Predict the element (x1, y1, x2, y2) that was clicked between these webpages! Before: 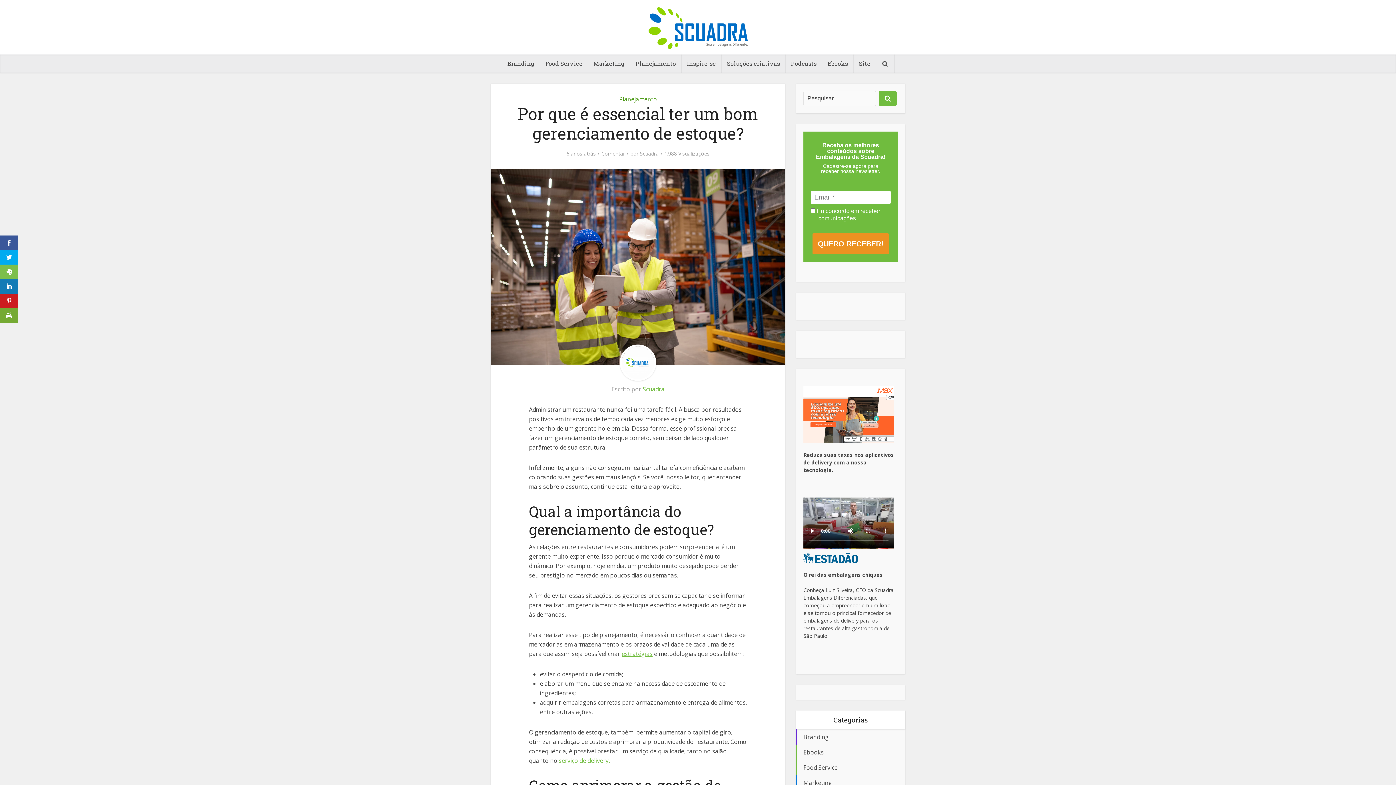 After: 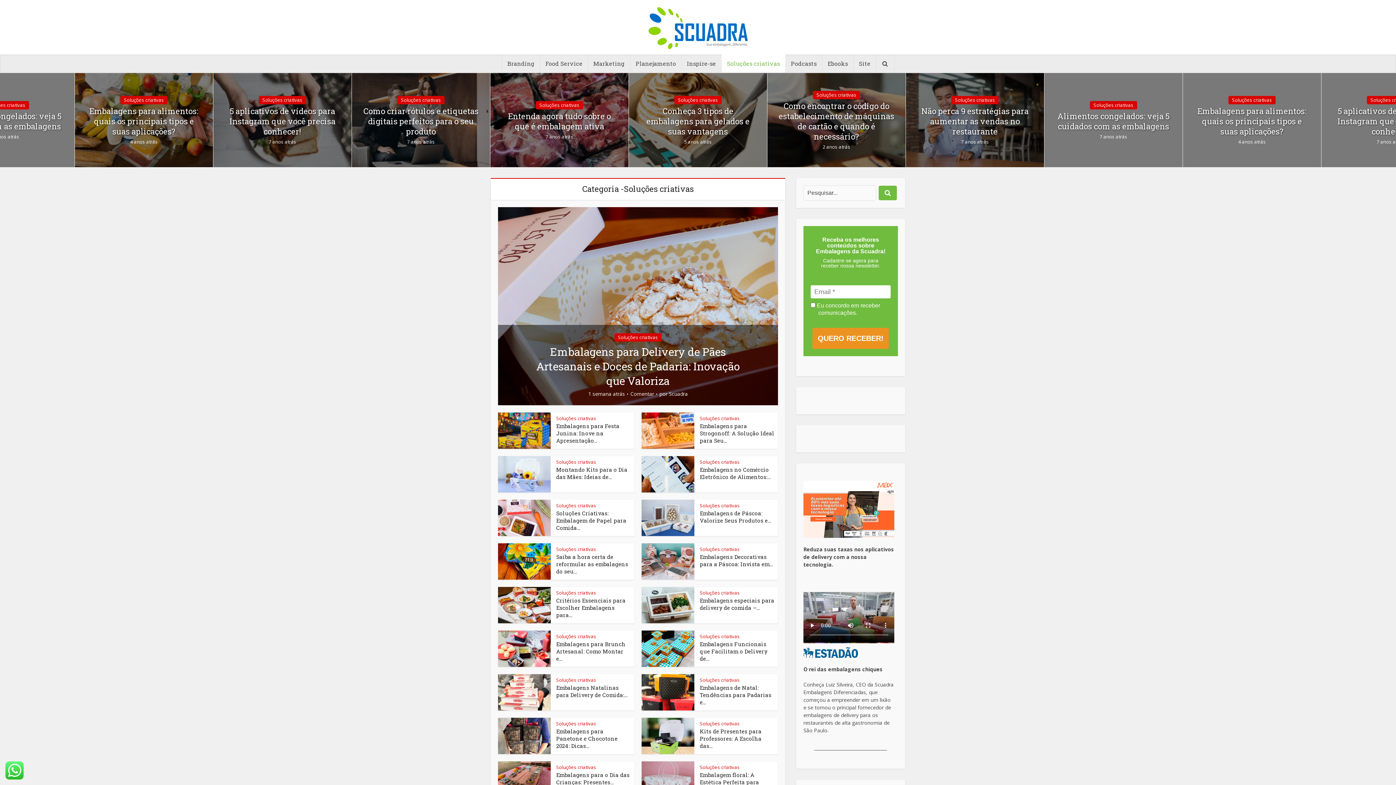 Action: bbox: (721, 54, 785, 72) label: Soluções criativas